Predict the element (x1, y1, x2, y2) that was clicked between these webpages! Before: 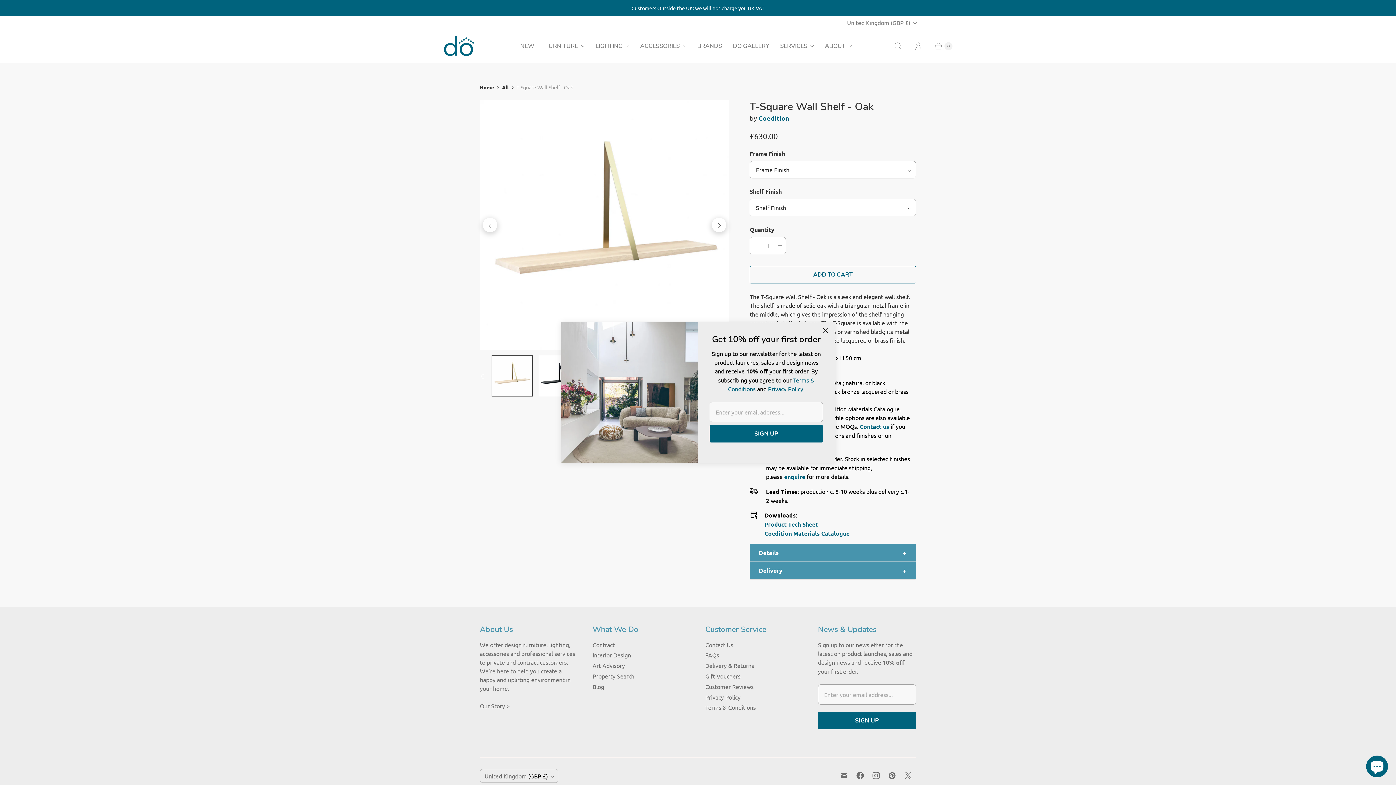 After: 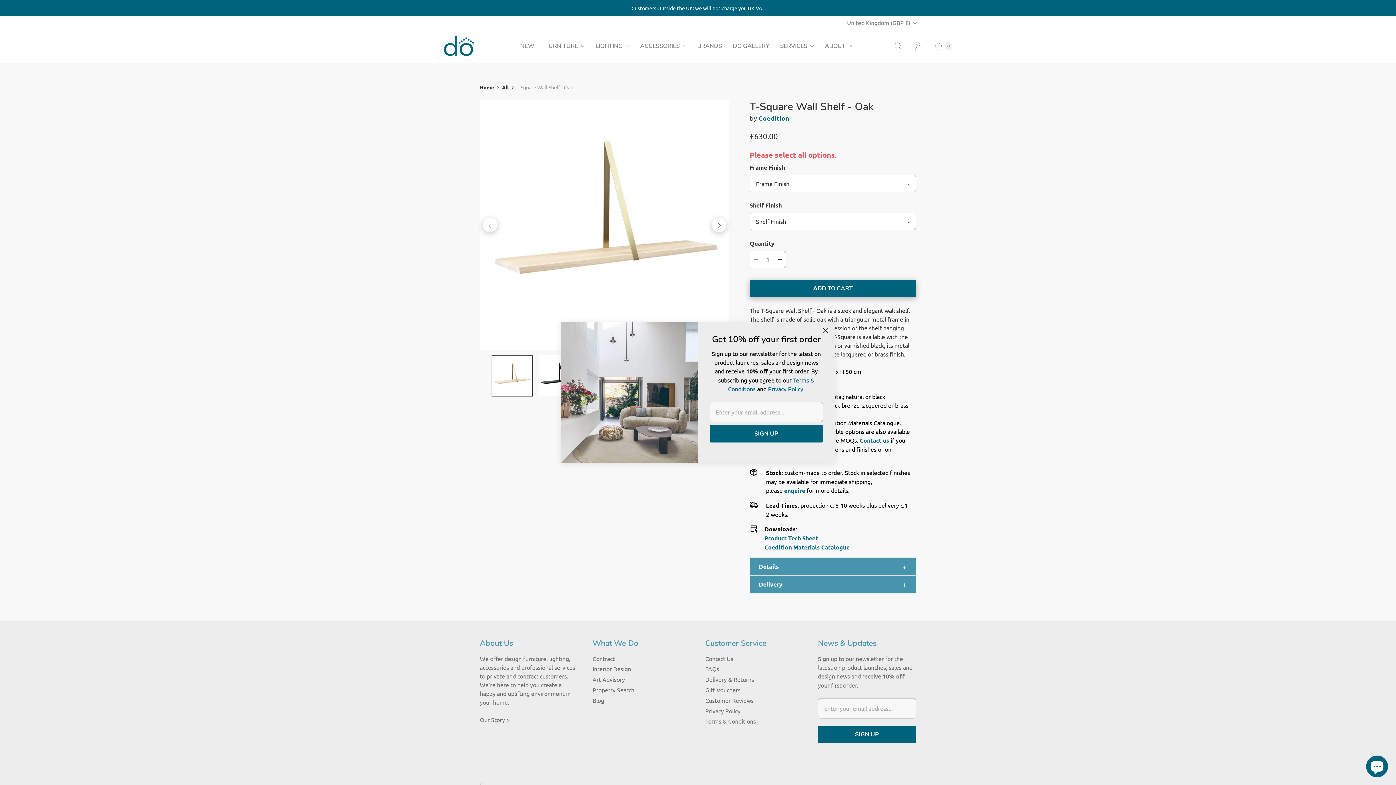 Action: bbox: (749, 266, 916, 283) label: ADD TO CART